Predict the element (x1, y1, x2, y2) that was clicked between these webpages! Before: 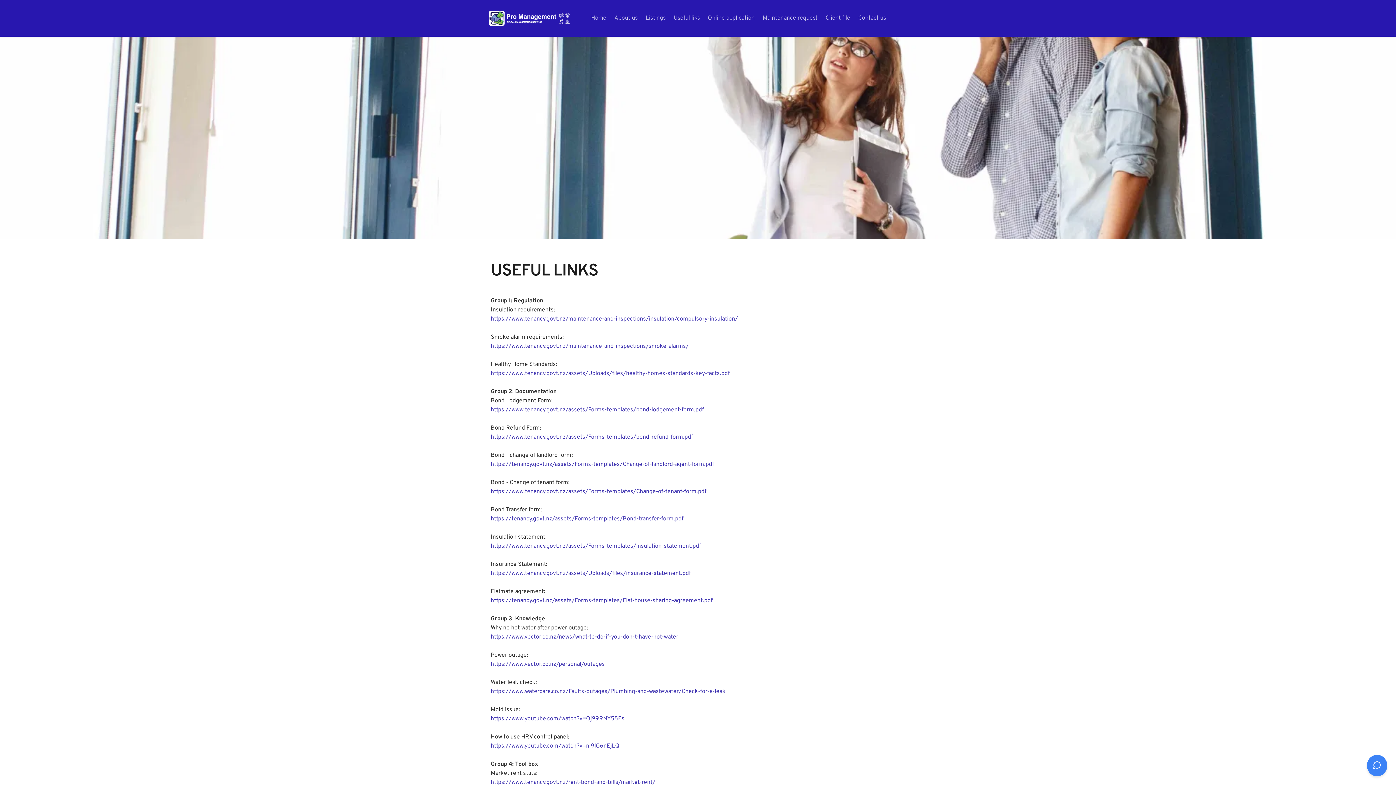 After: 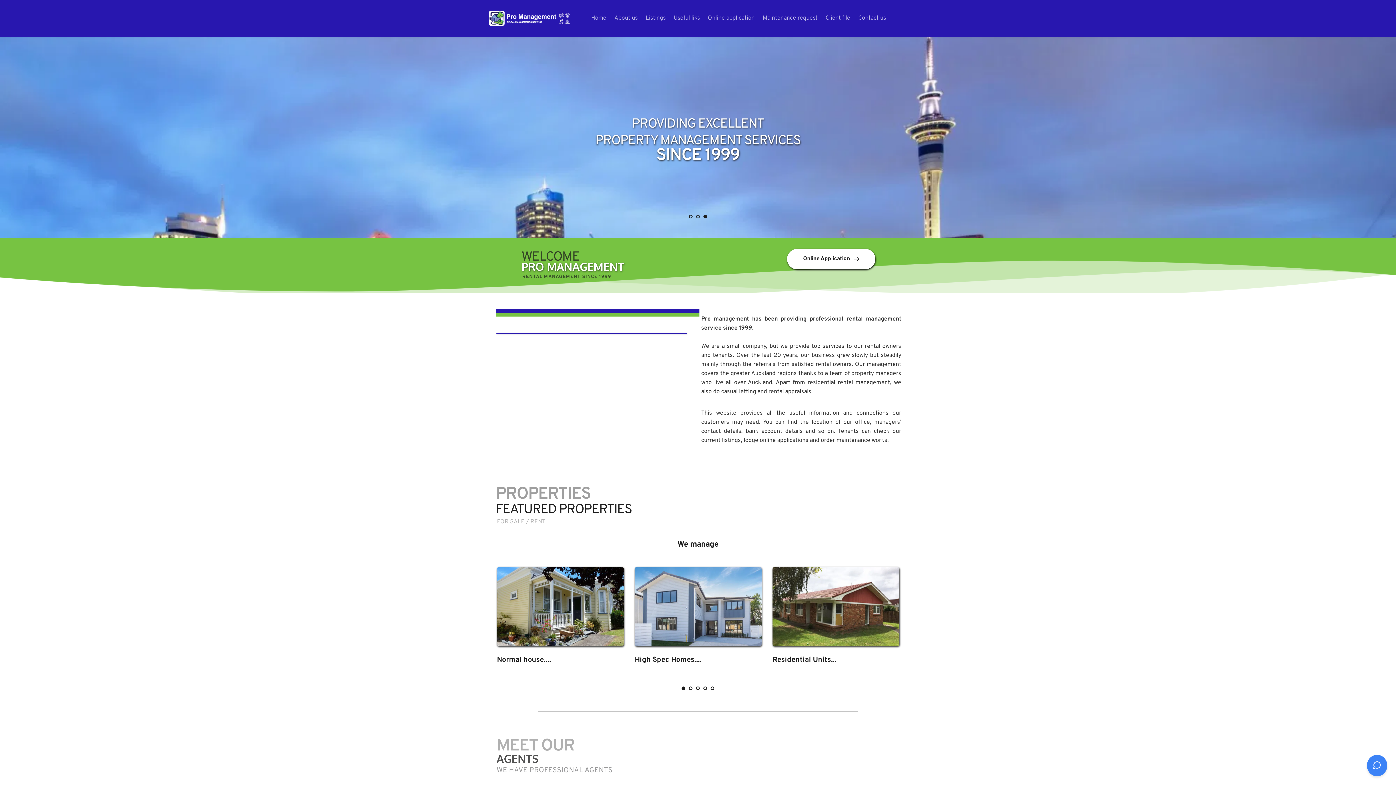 Action: bbox: (591, 13, 606, 22) label: Home